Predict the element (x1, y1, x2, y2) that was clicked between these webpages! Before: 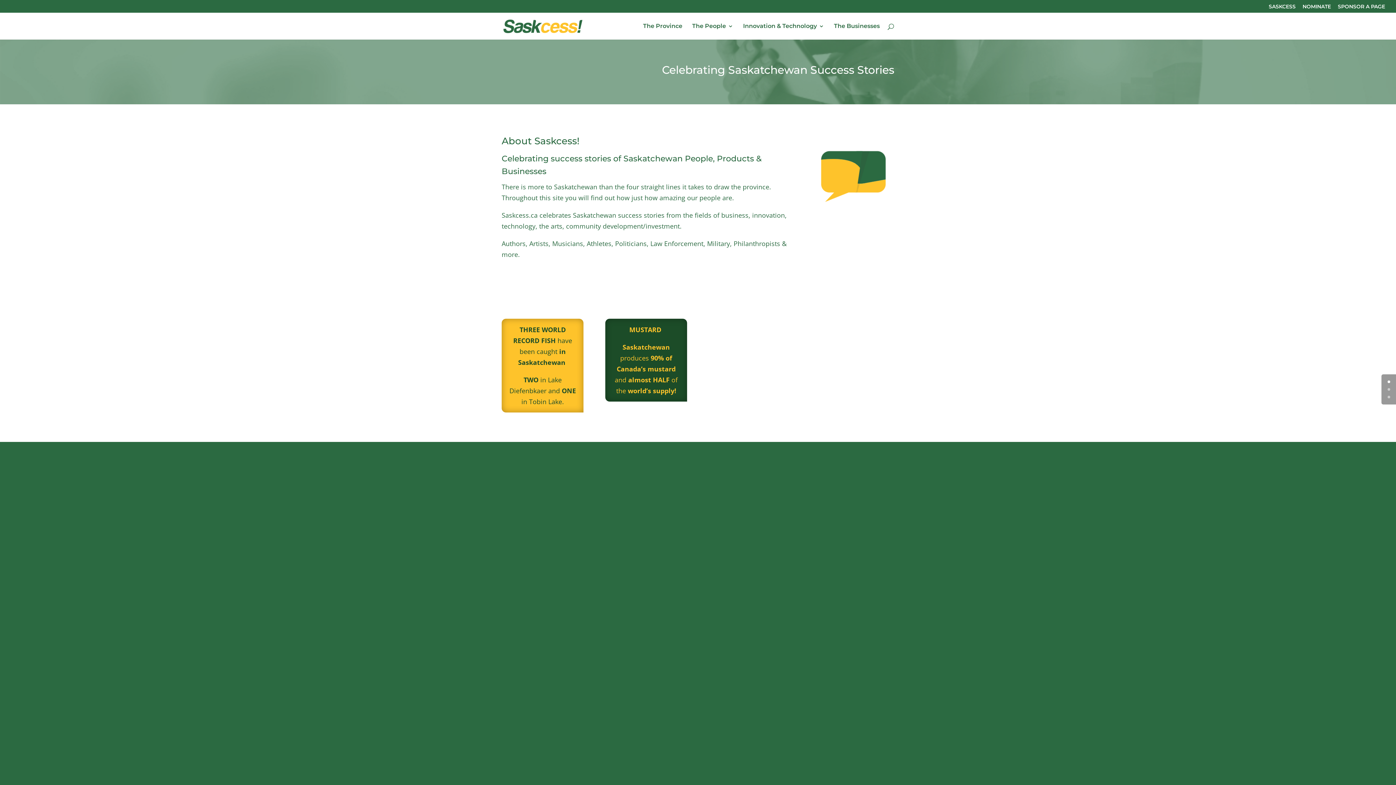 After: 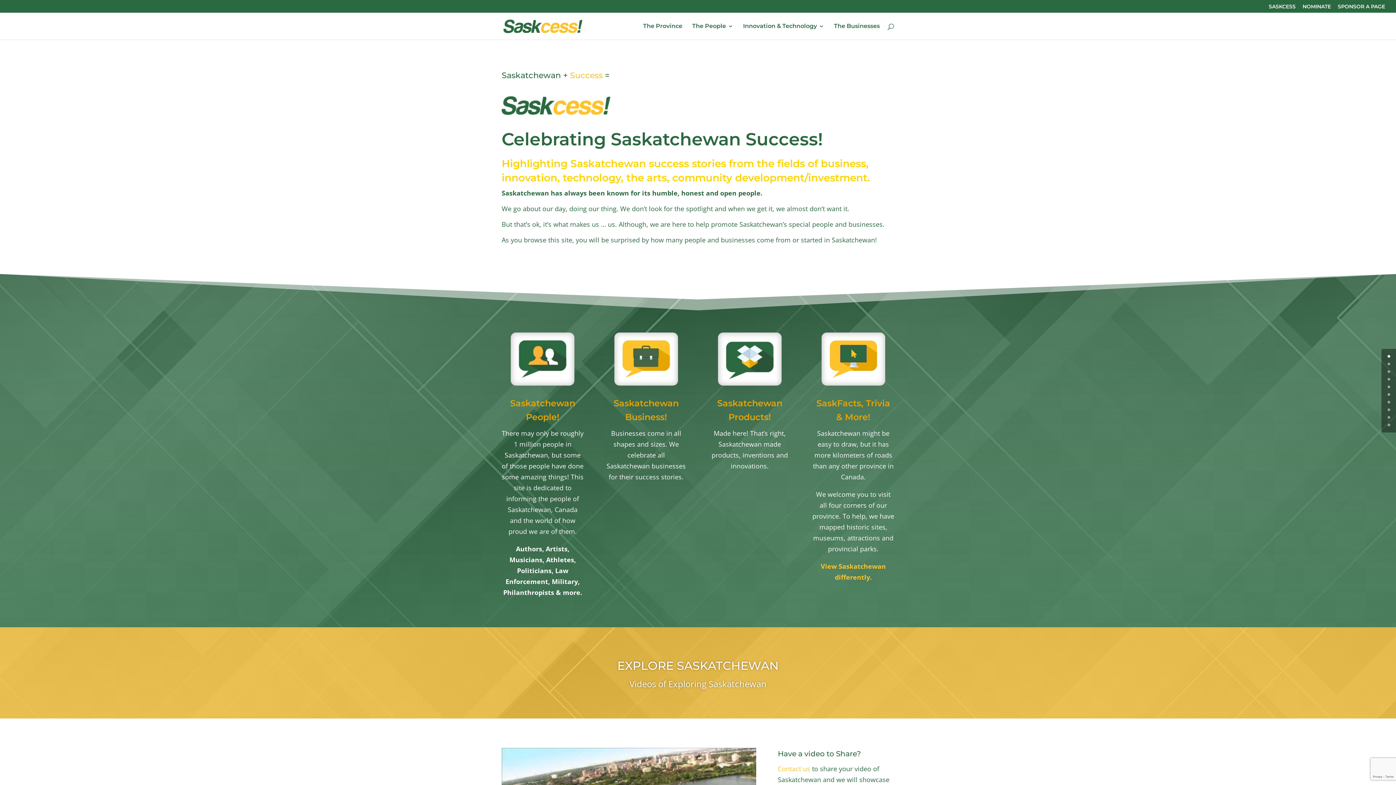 Action: label: SASKCESS bbox: (1269, 3, 1296, 12)